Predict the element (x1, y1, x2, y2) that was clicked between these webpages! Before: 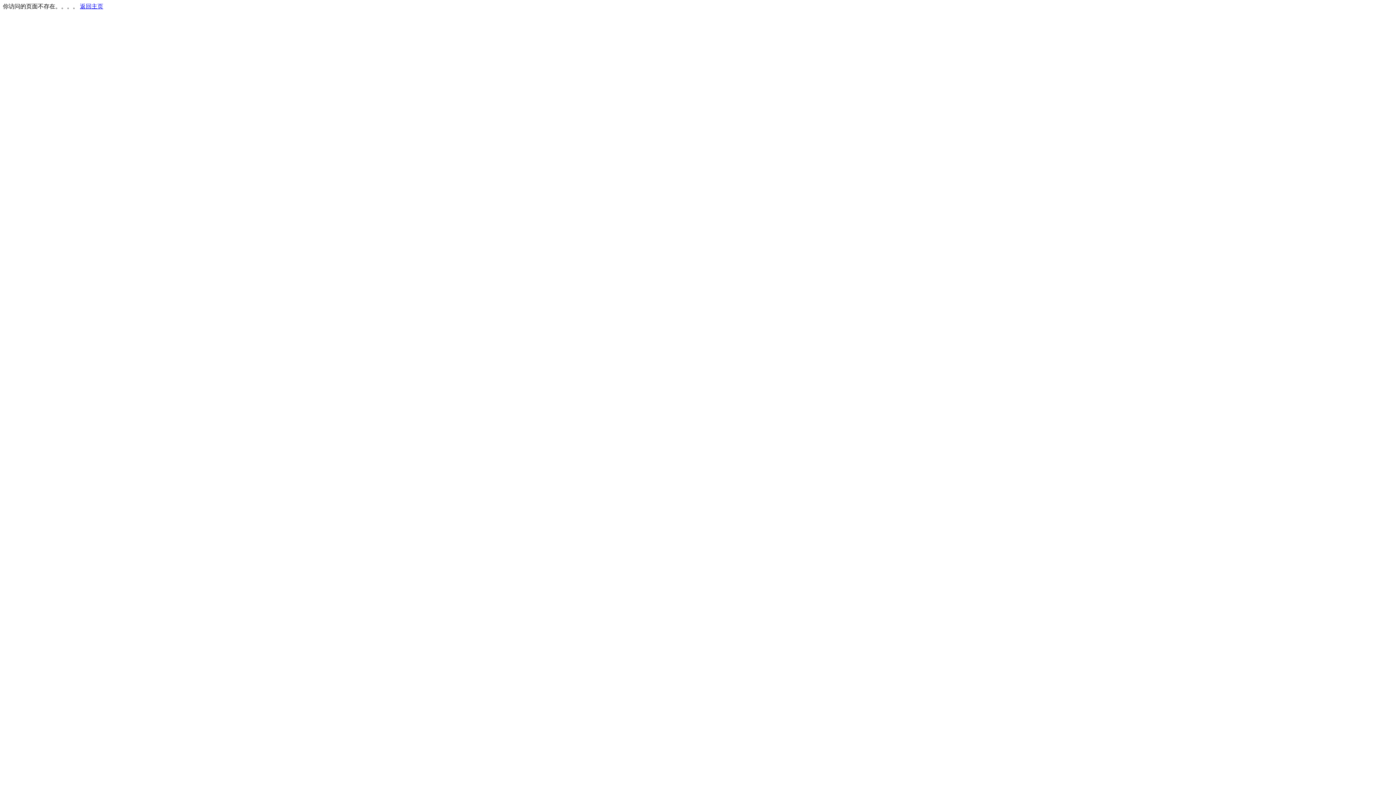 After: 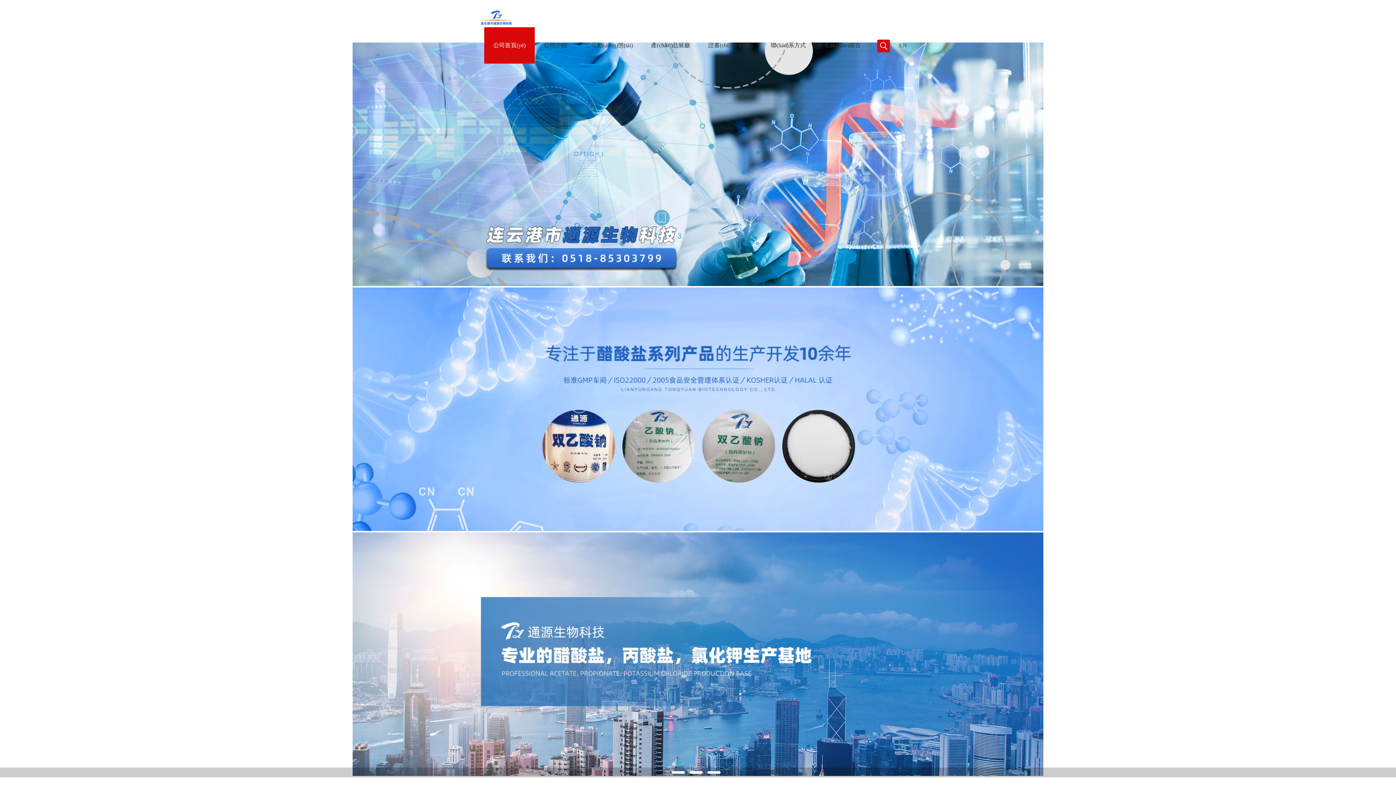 Action: bbox: (80, 3, 103, 9) label: 返回主页